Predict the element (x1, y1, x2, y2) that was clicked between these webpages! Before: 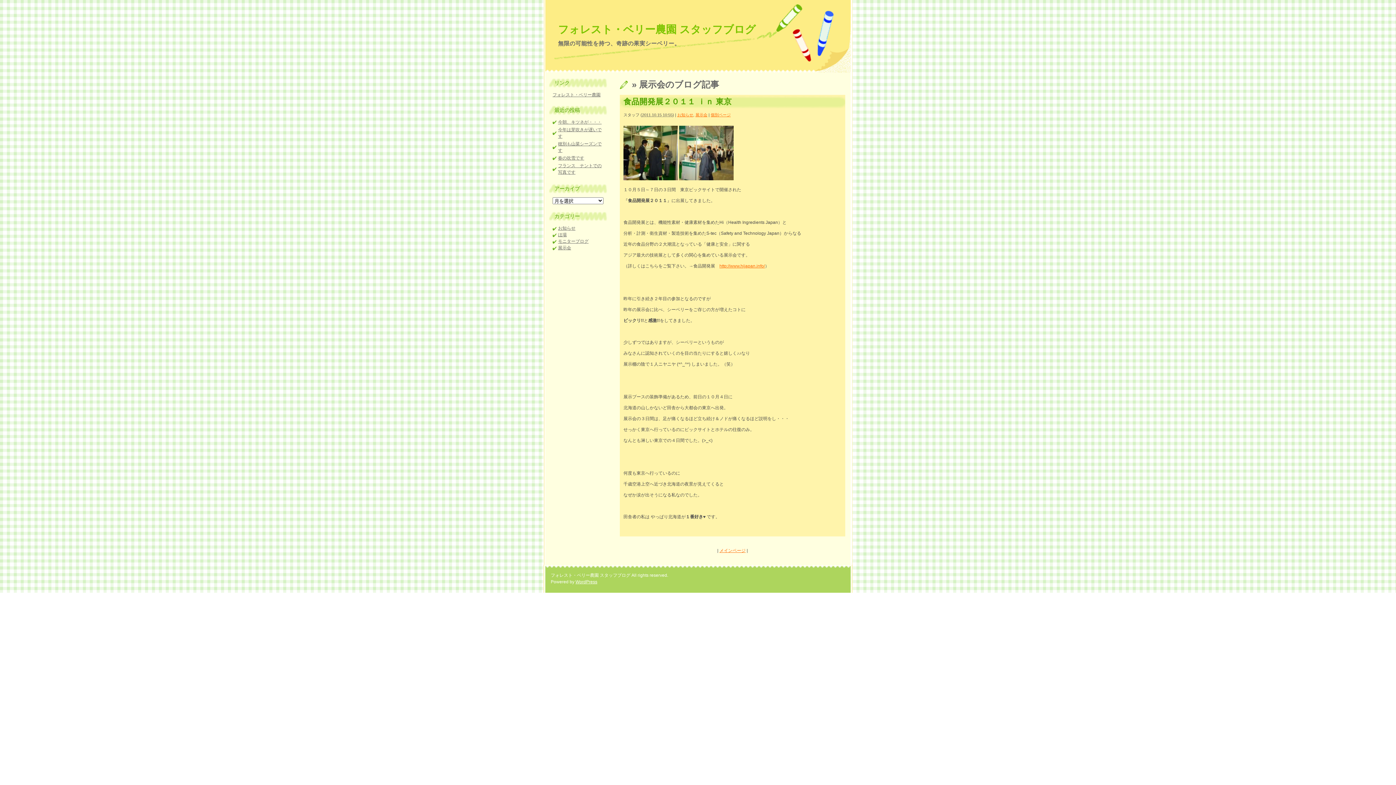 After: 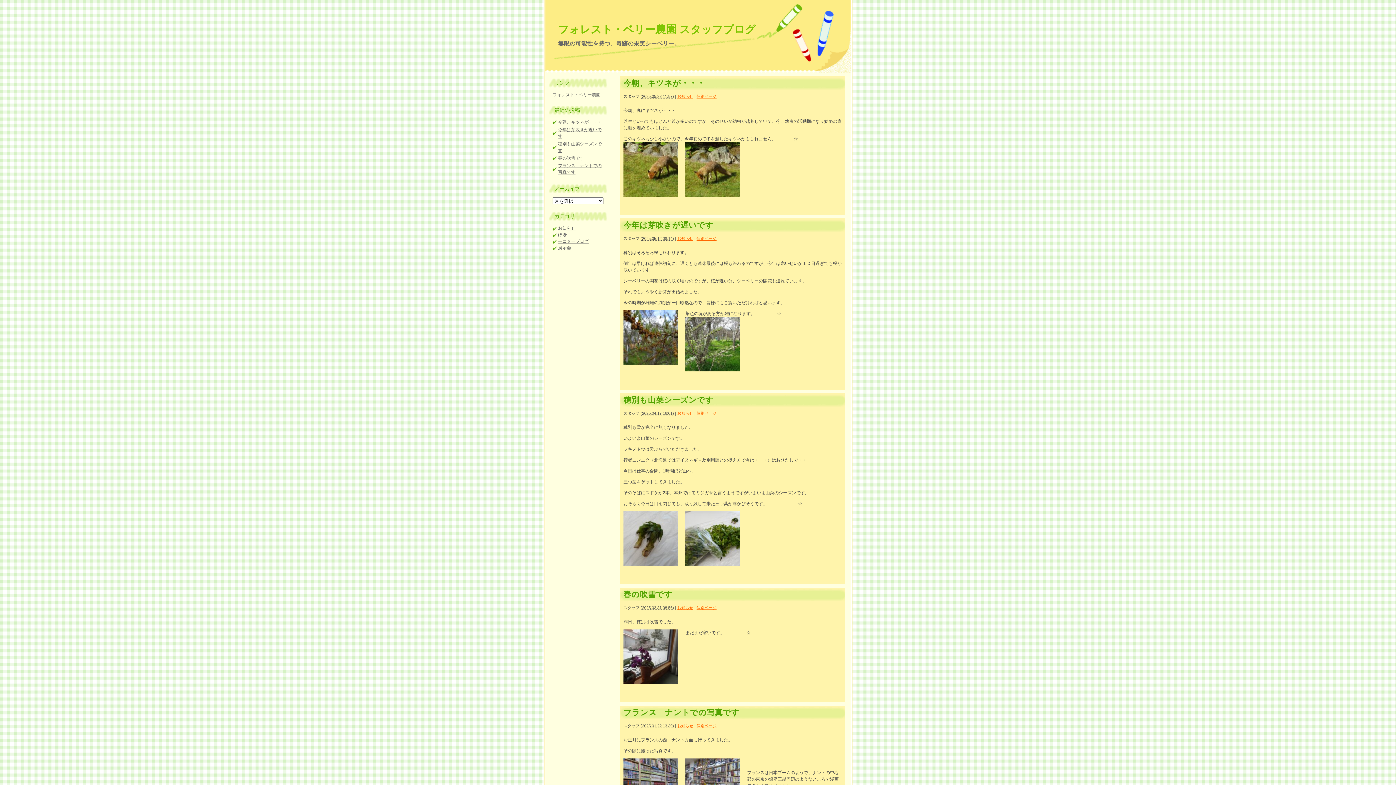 Action: label: メインページ bbox: (719, 548, 745, 553)